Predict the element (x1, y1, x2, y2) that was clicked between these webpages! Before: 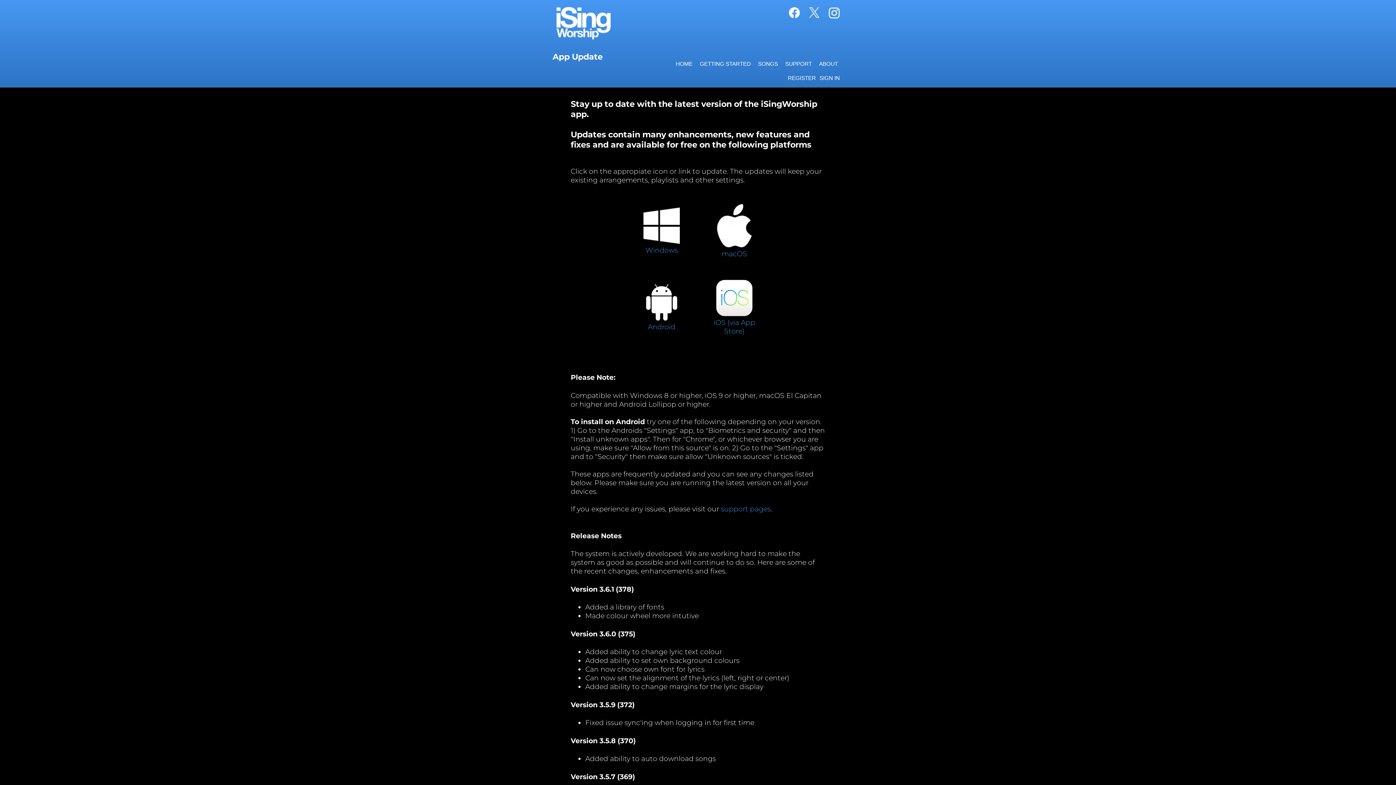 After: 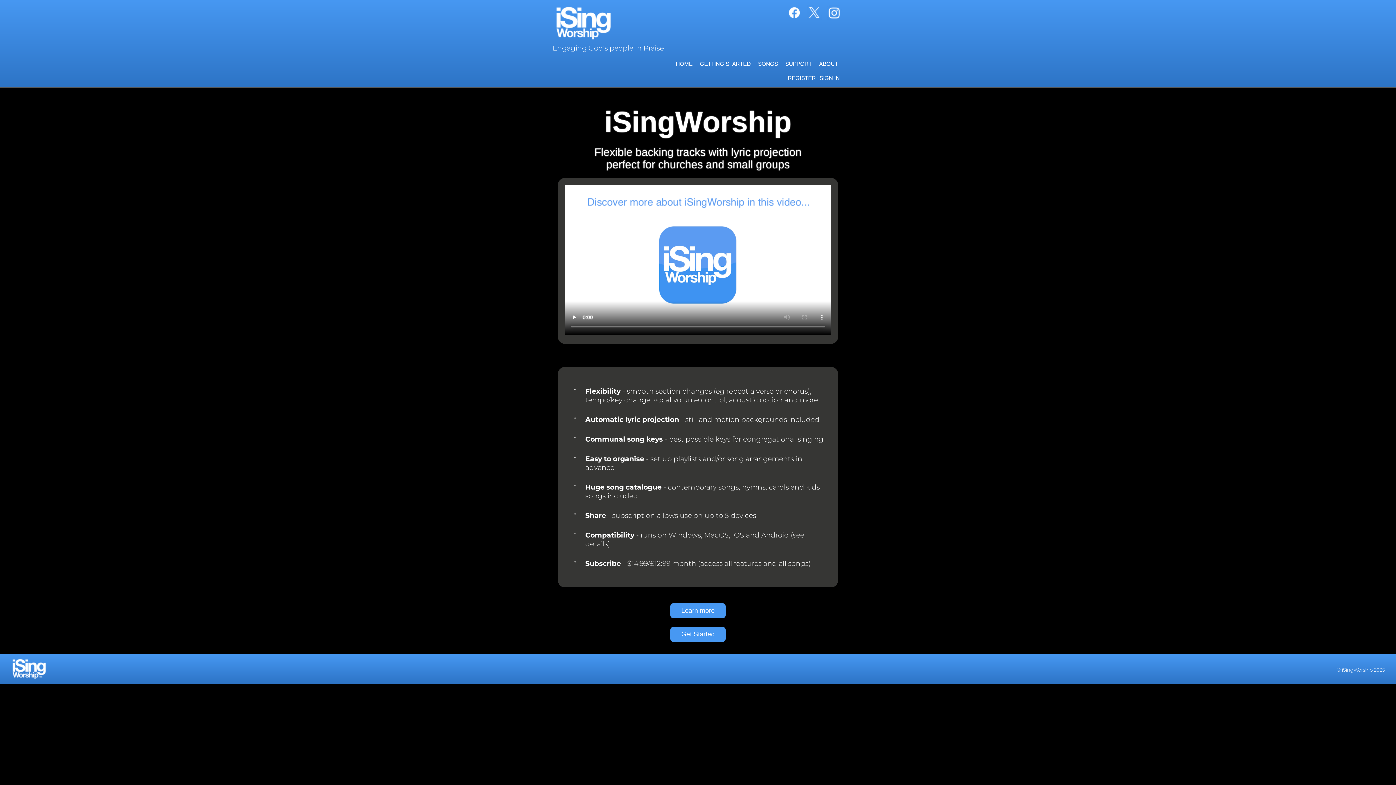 Action: bbox: (674, 58, 694, 67) label: HOME